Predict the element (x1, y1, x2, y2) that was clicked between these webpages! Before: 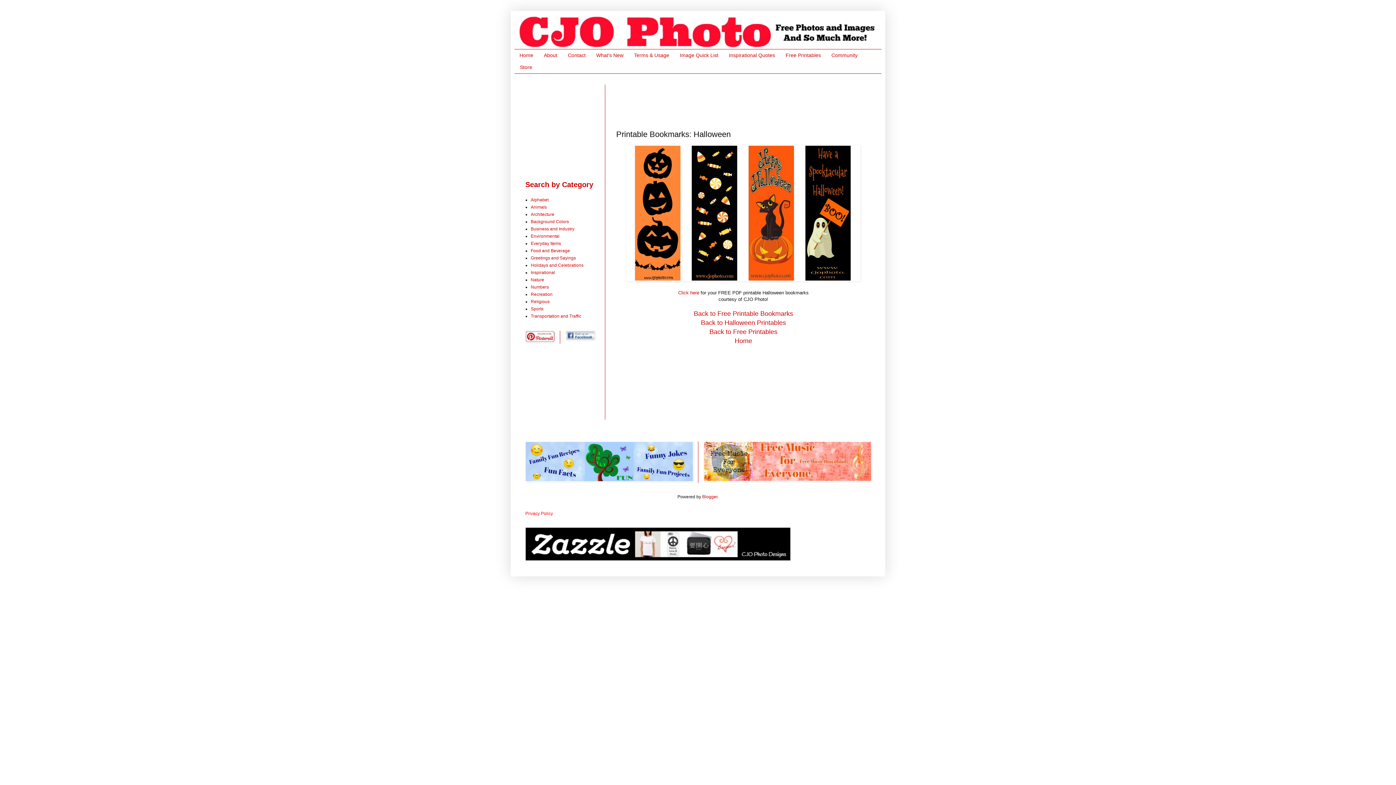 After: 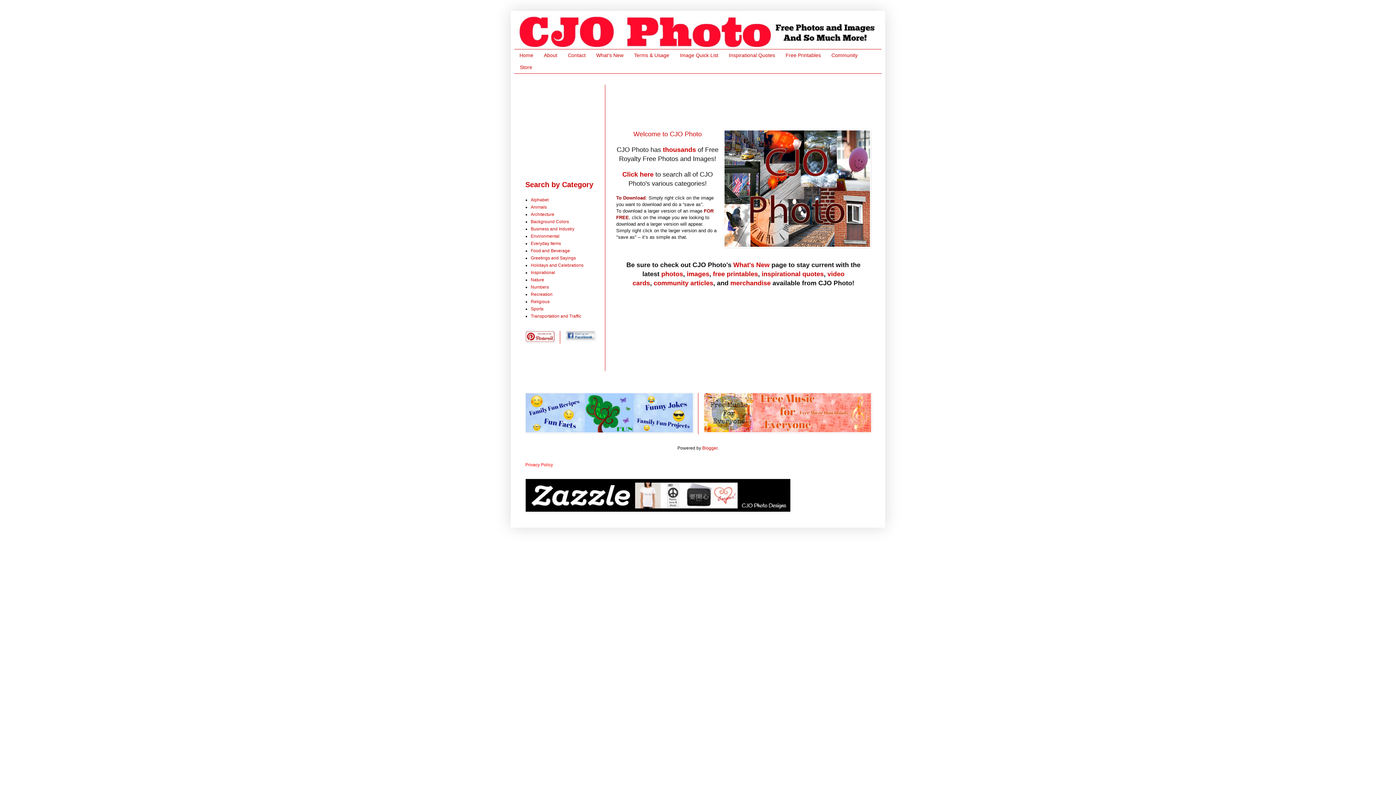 Action: label: Home bbox: (514, 49, 538, 61)